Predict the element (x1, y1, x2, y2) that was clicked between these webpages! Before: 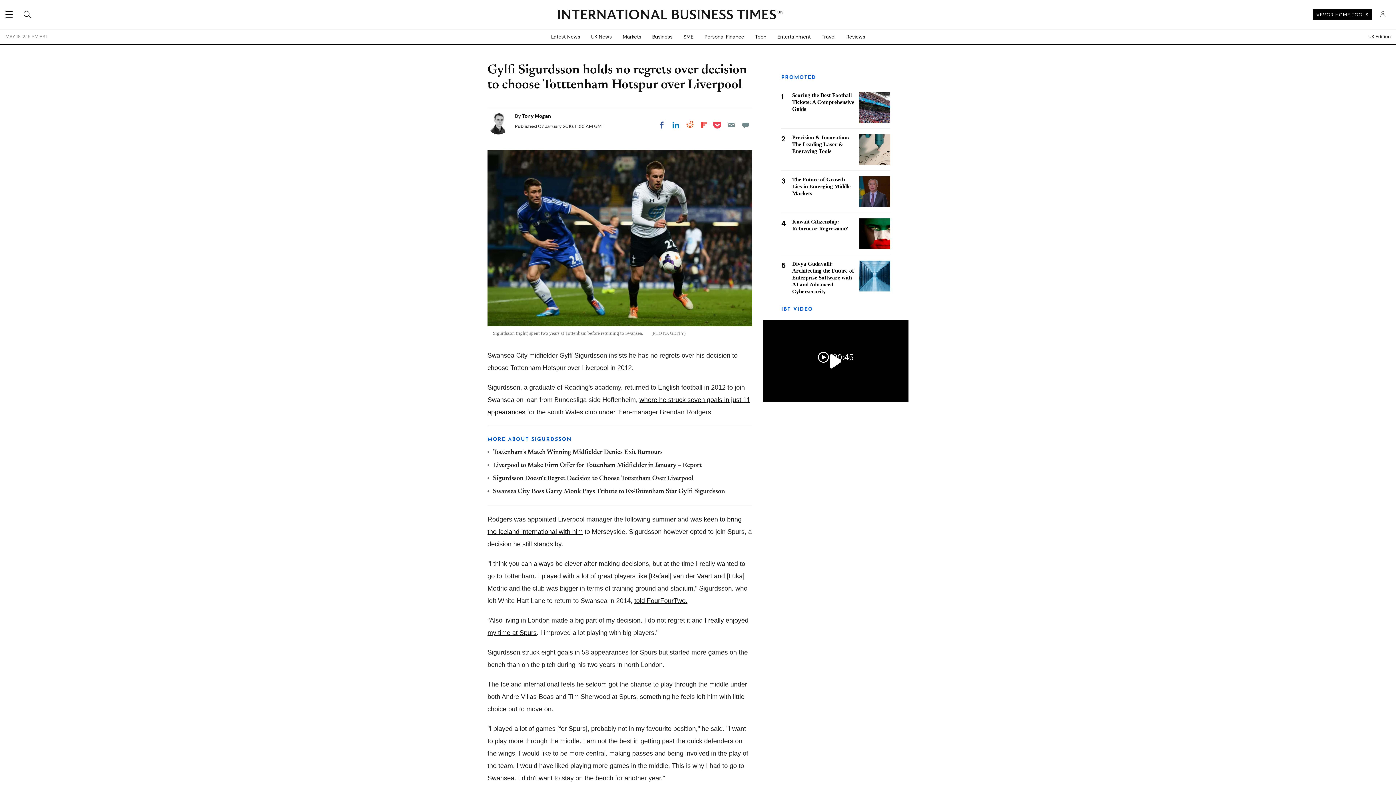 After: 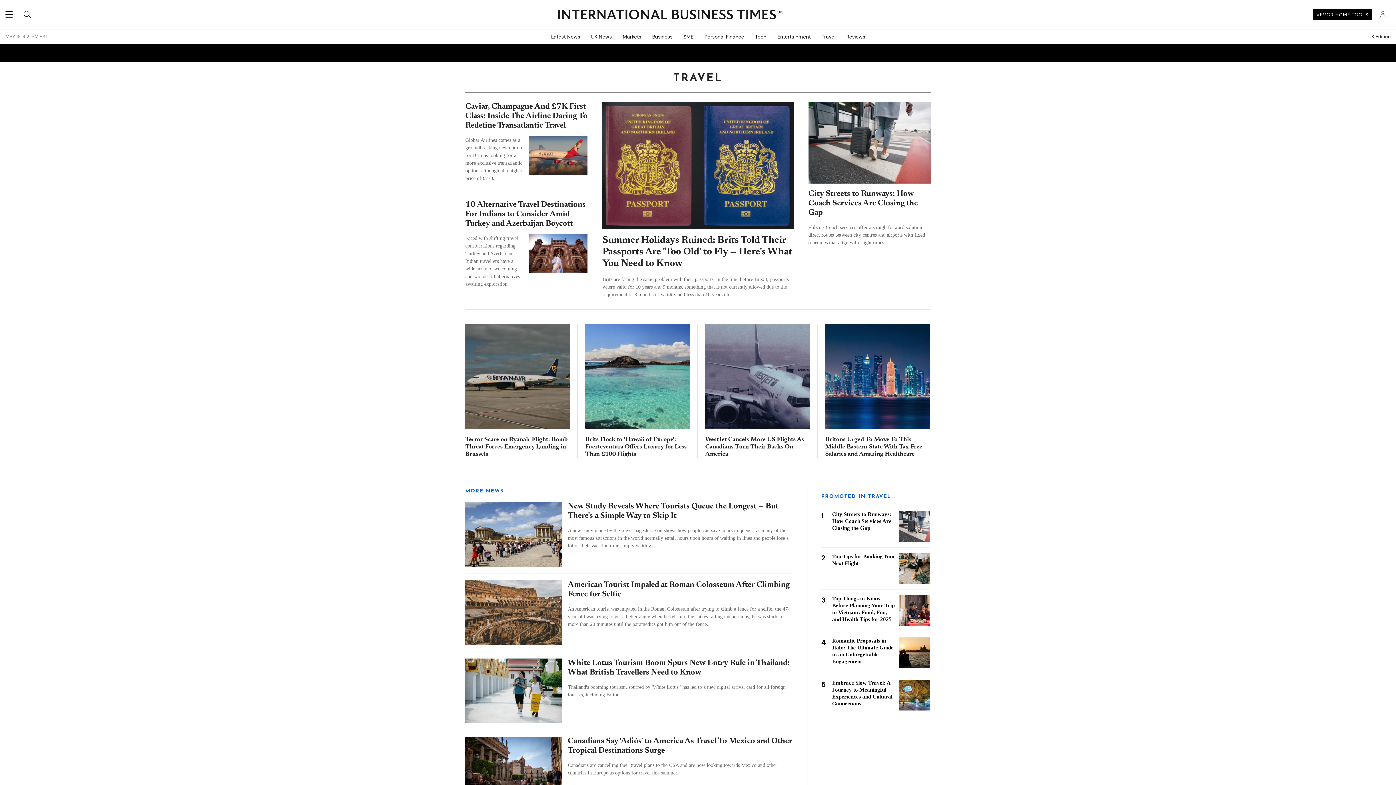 Action: label: Travel bbox: (816, 29, 841, 44)